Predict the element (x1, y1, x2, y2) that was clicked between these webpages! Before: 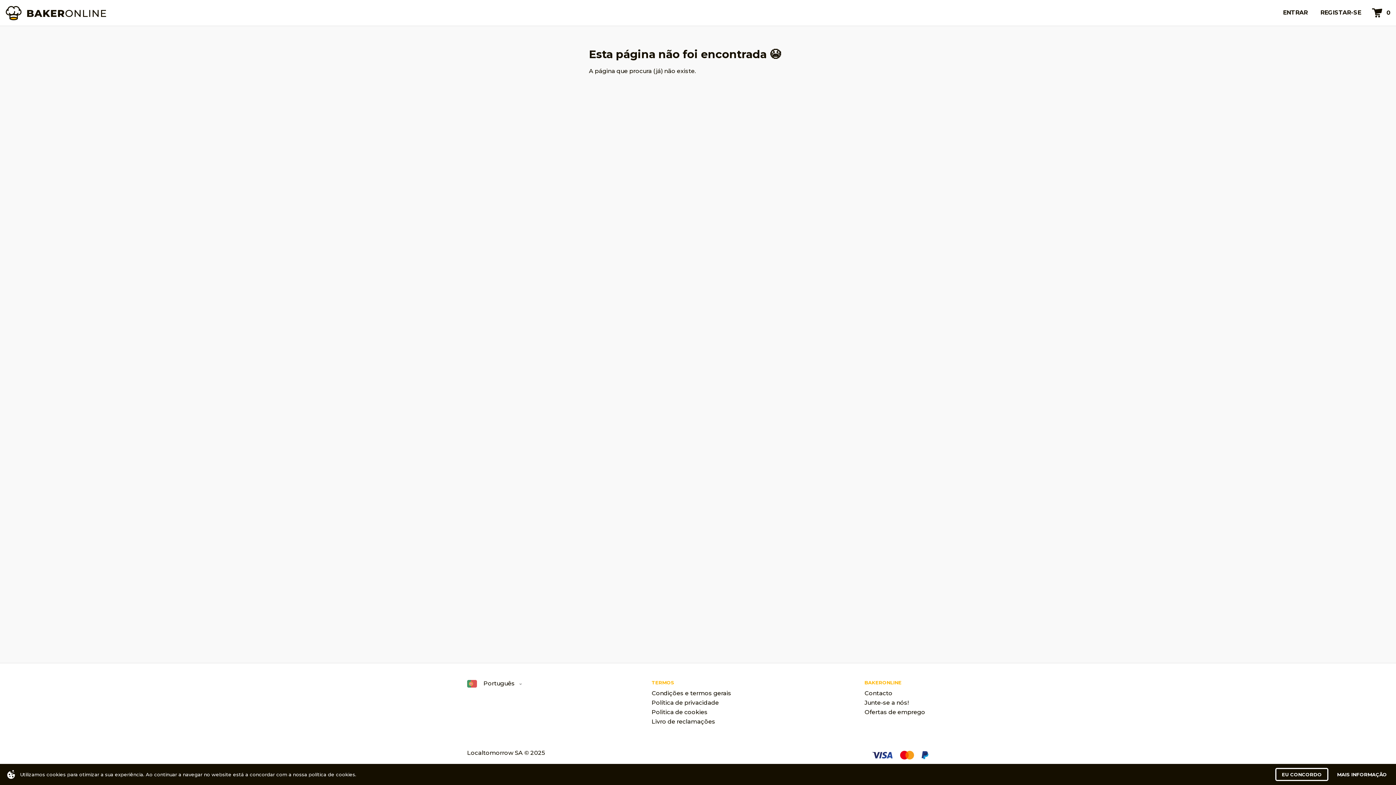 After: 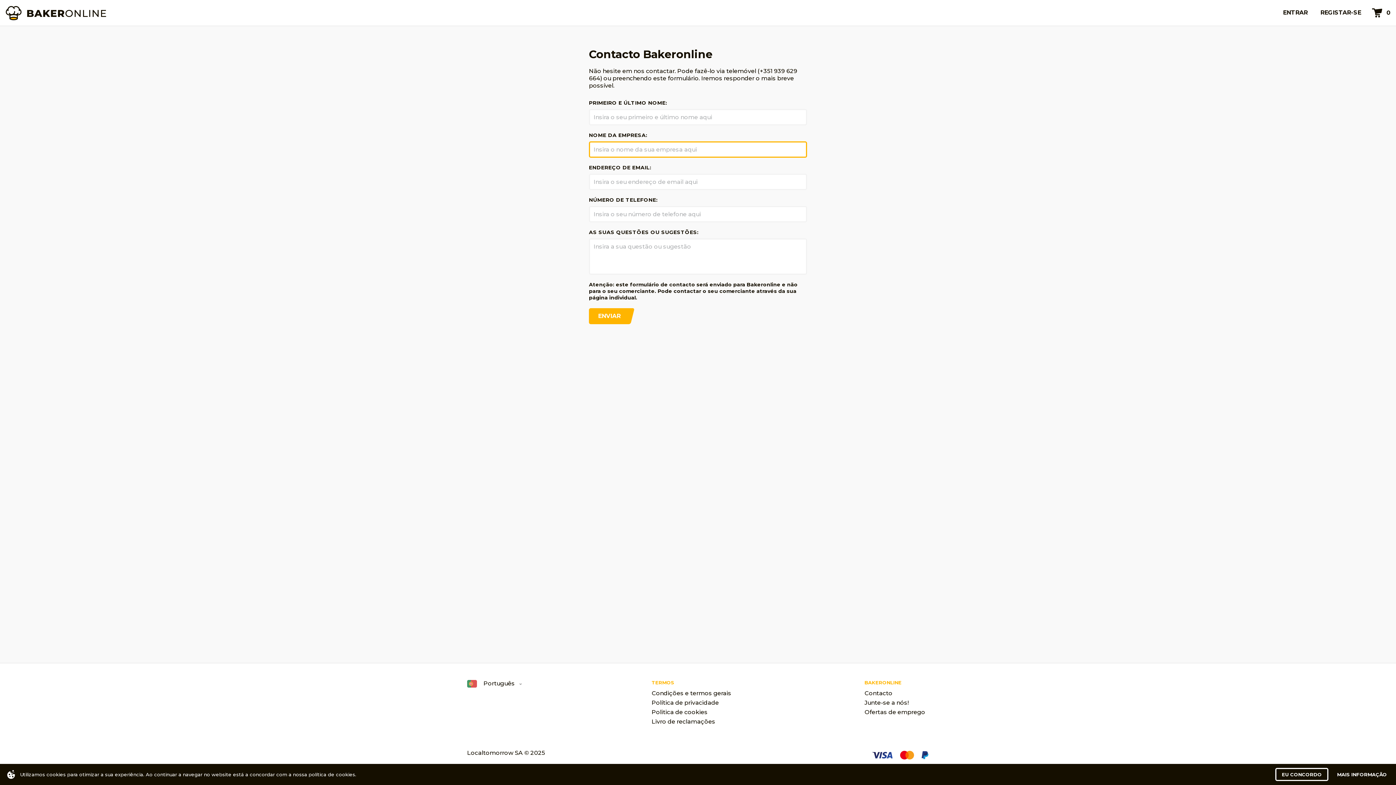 Action: bbox: (864, 690, 925, 696) label: Contacto